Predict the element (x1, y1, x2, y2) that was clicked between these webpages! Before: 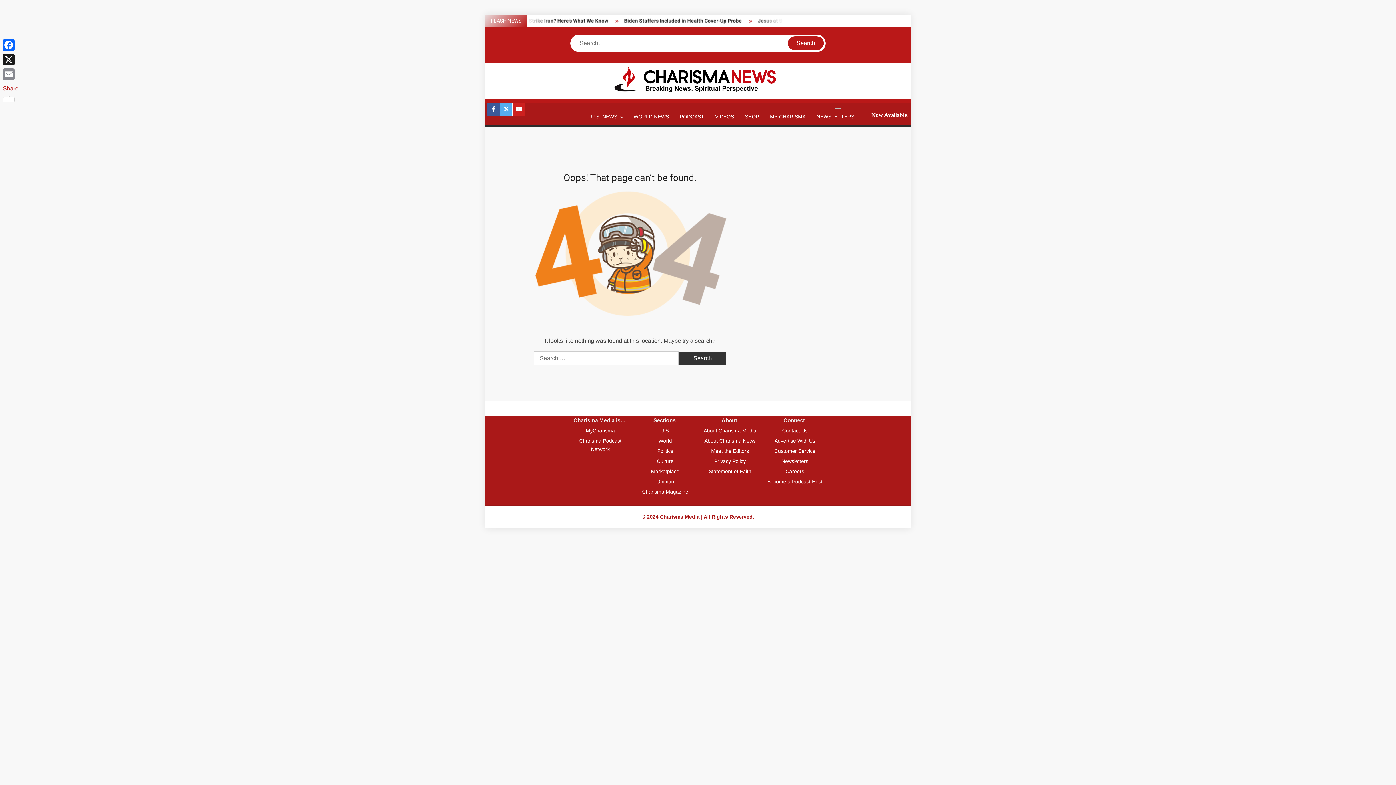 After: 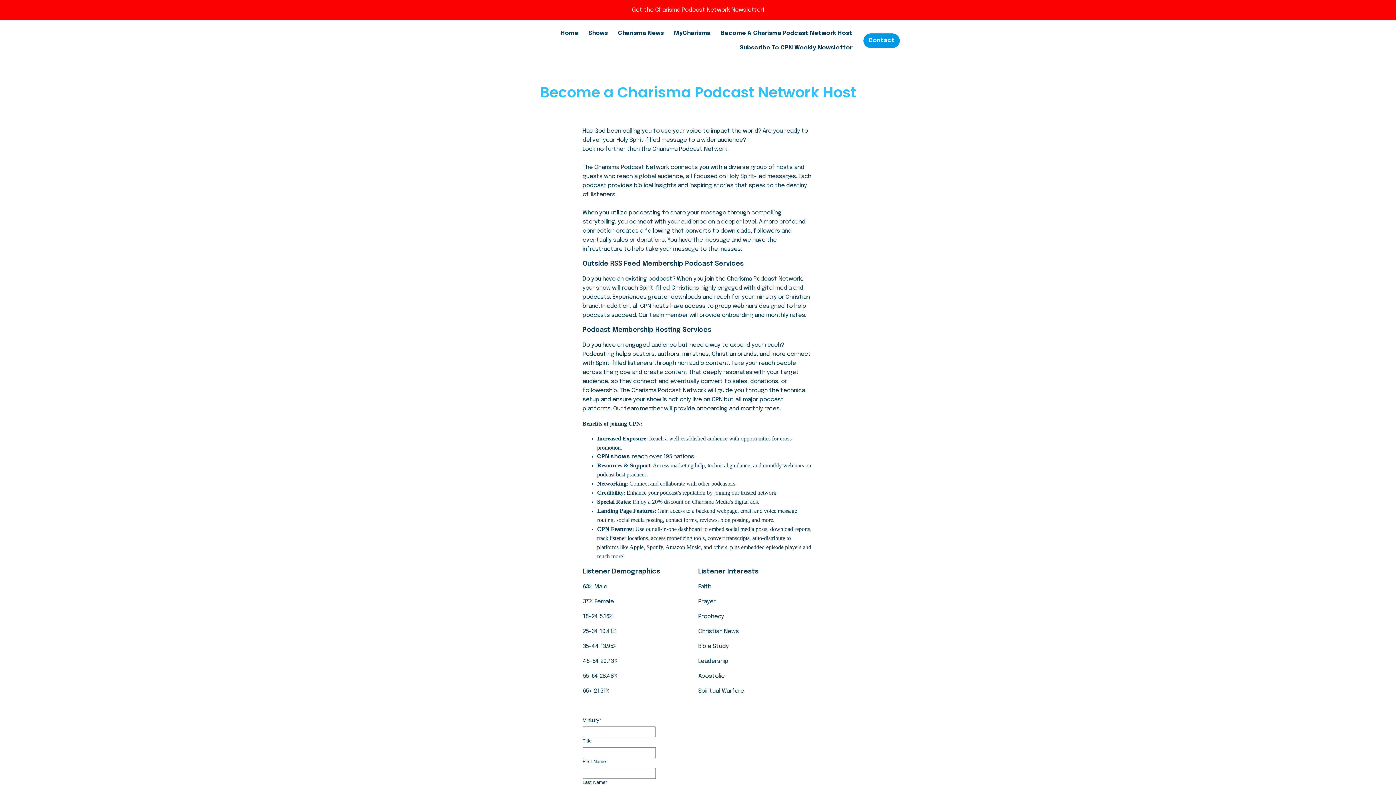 Action: bbox: (764, 477, 825, 486) label: Become a Podcast Host